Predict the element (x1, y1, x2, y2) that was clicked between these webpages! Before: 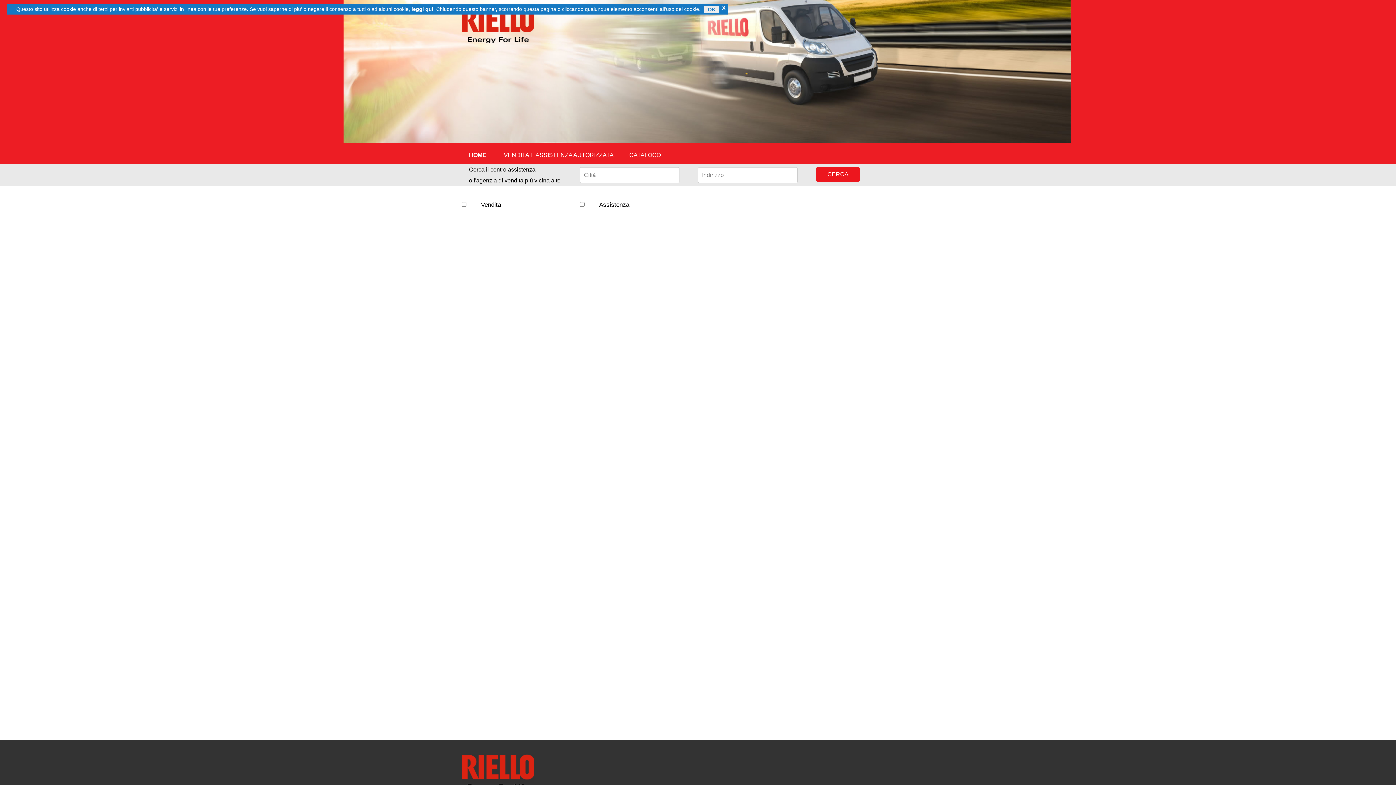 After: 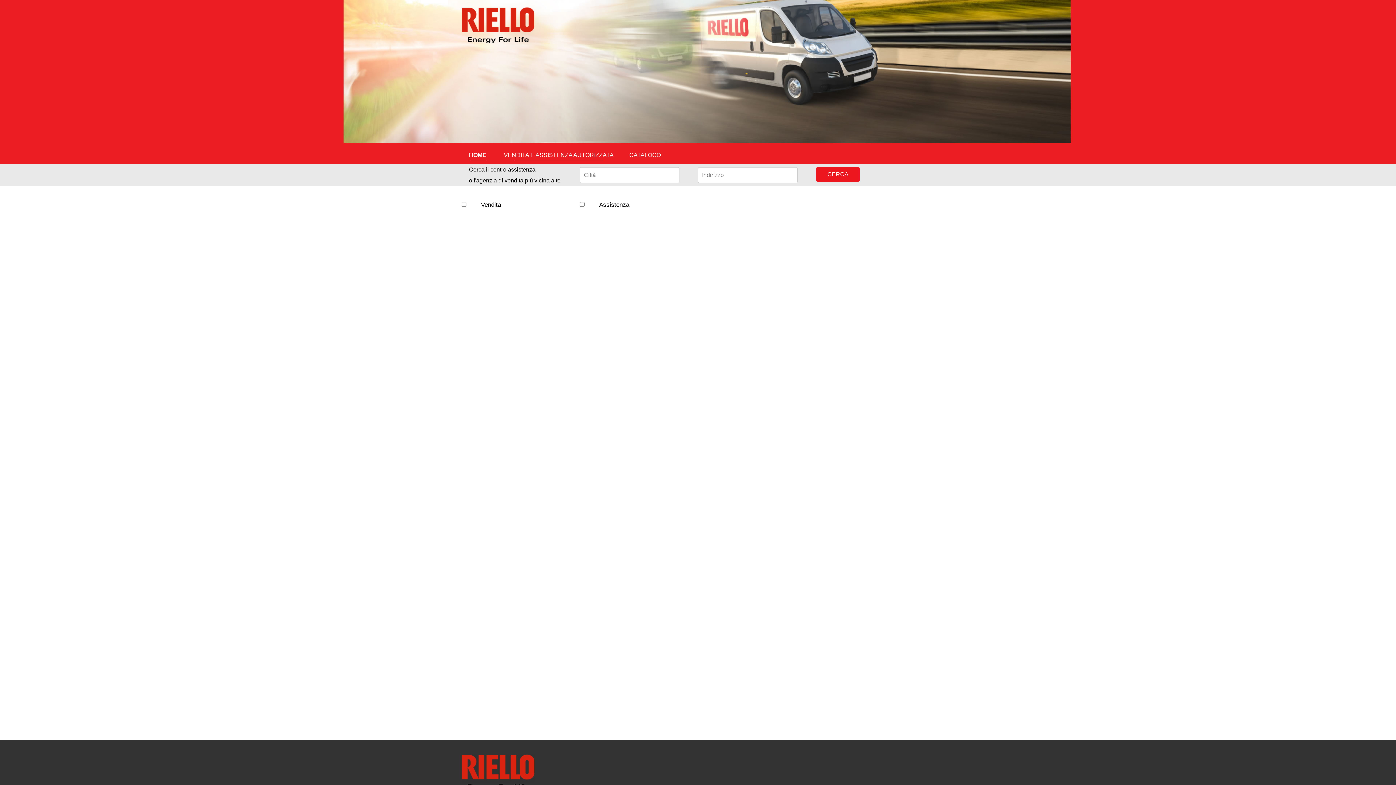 Action: bbox: (502, 152, 614, 158) label:  VENDITA E ASSISTENZA AUTORIZZATA 